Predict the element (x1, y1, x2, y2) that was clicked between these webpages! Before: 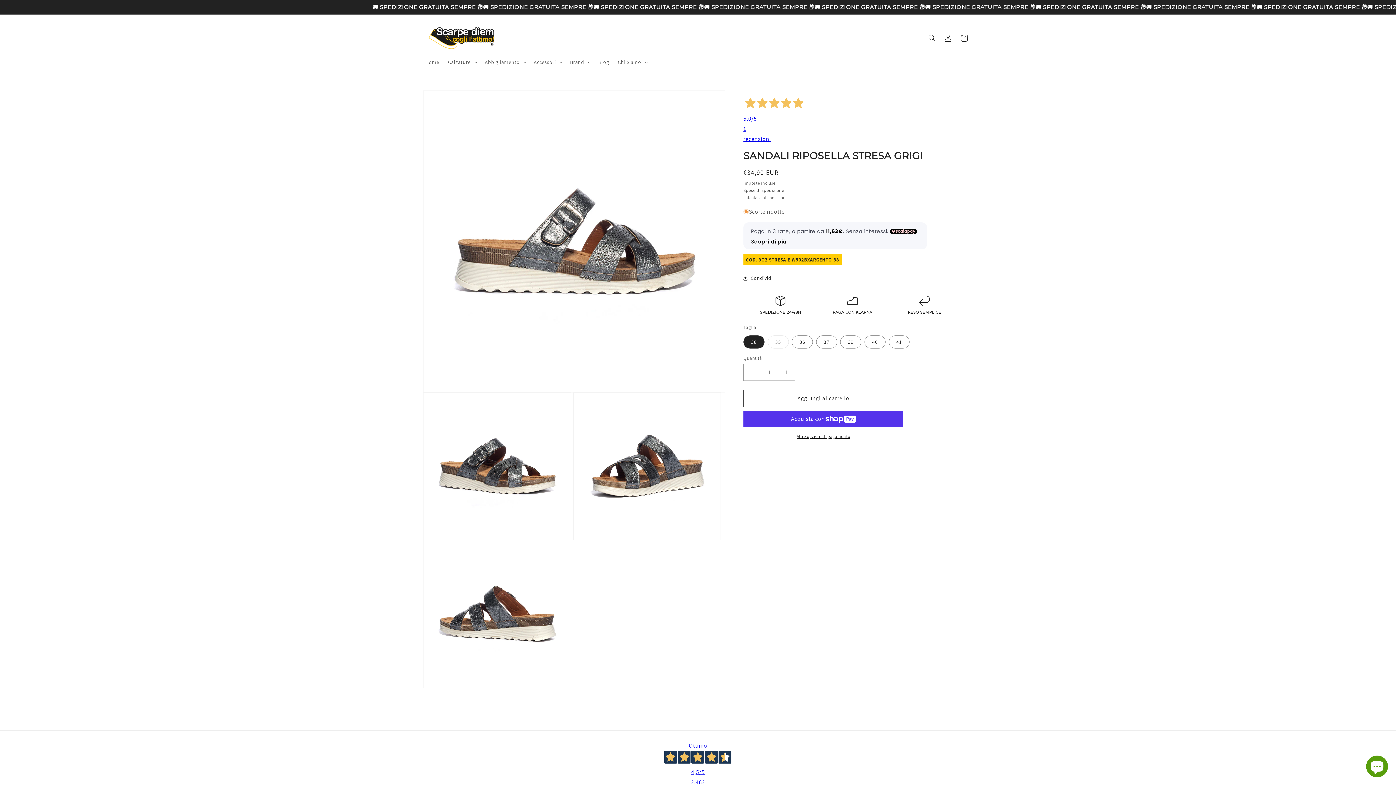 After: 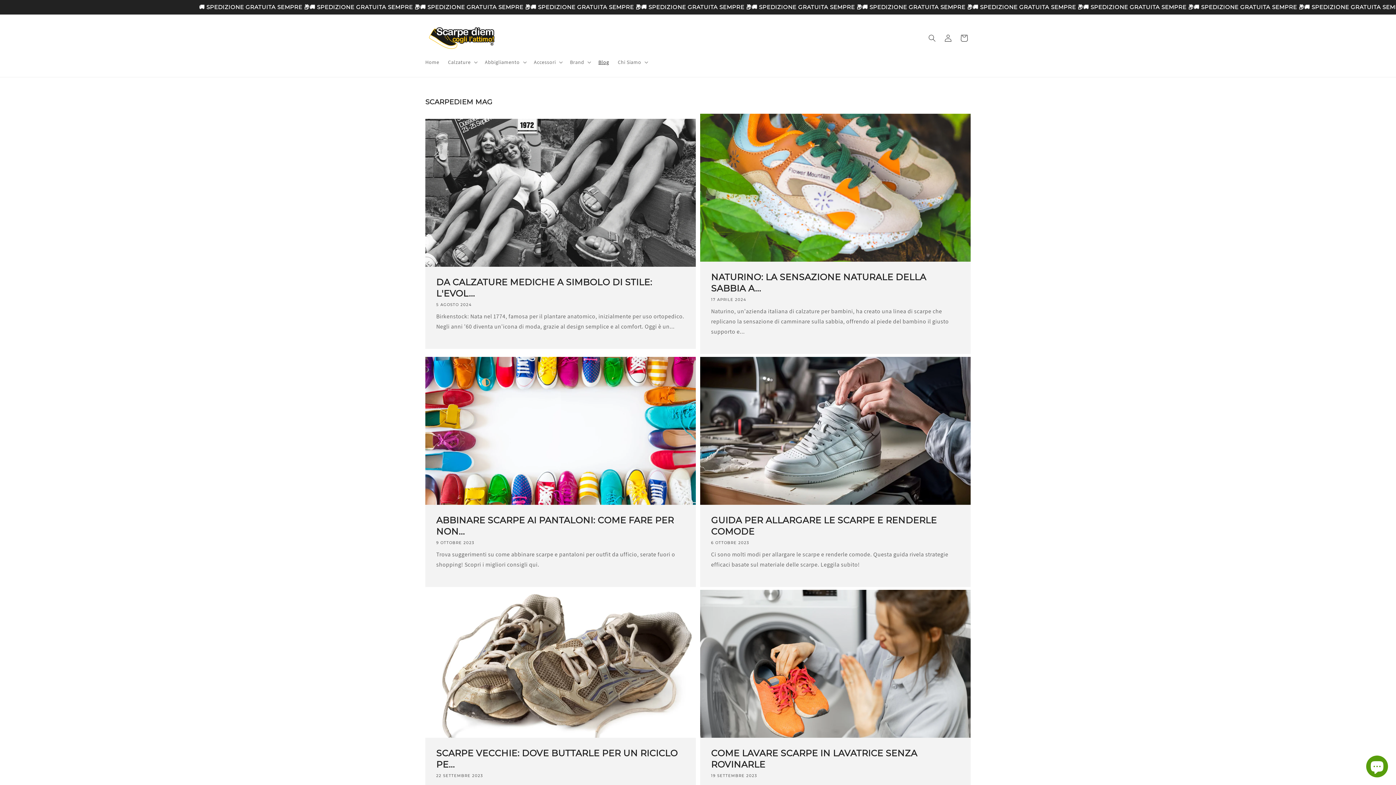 Action: bbox: (594, 54, 613, 69) label: Blog